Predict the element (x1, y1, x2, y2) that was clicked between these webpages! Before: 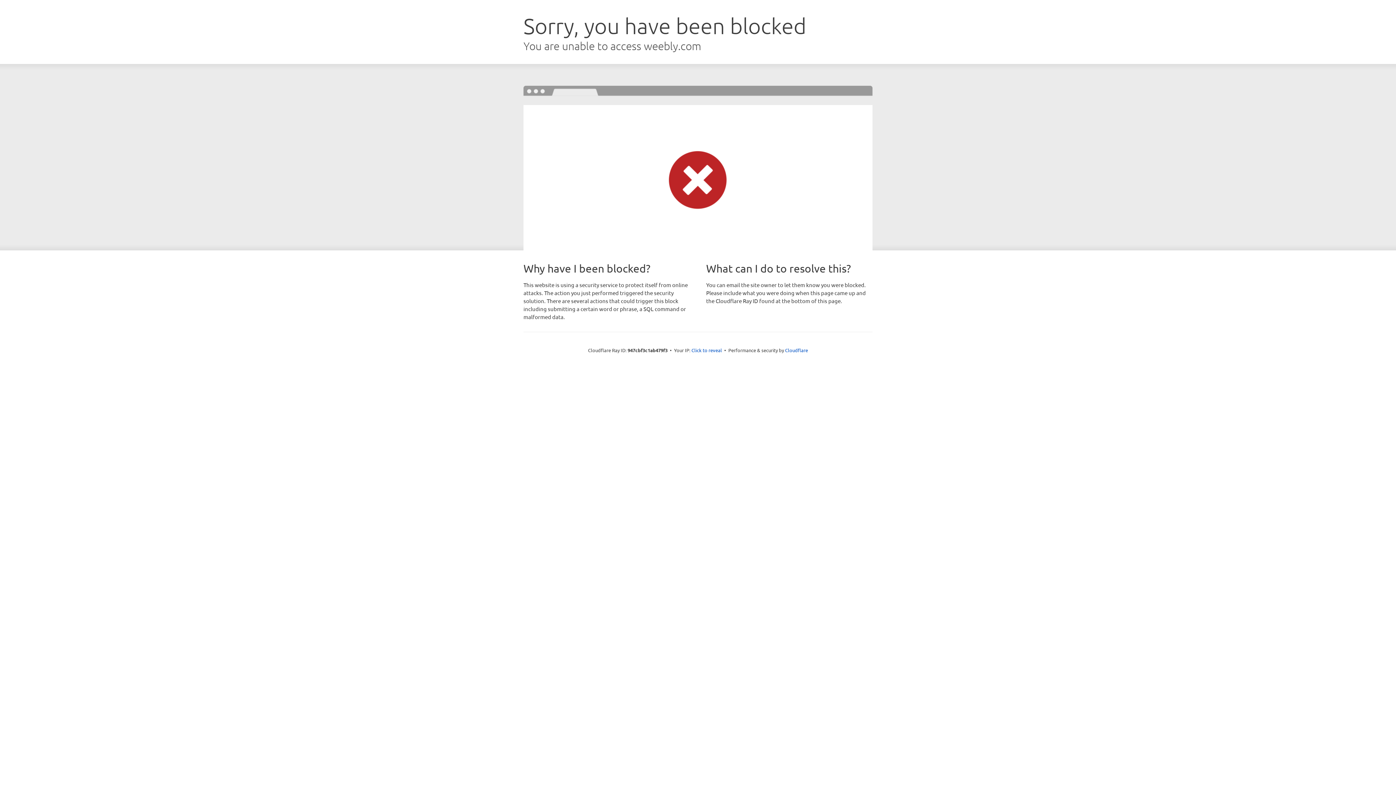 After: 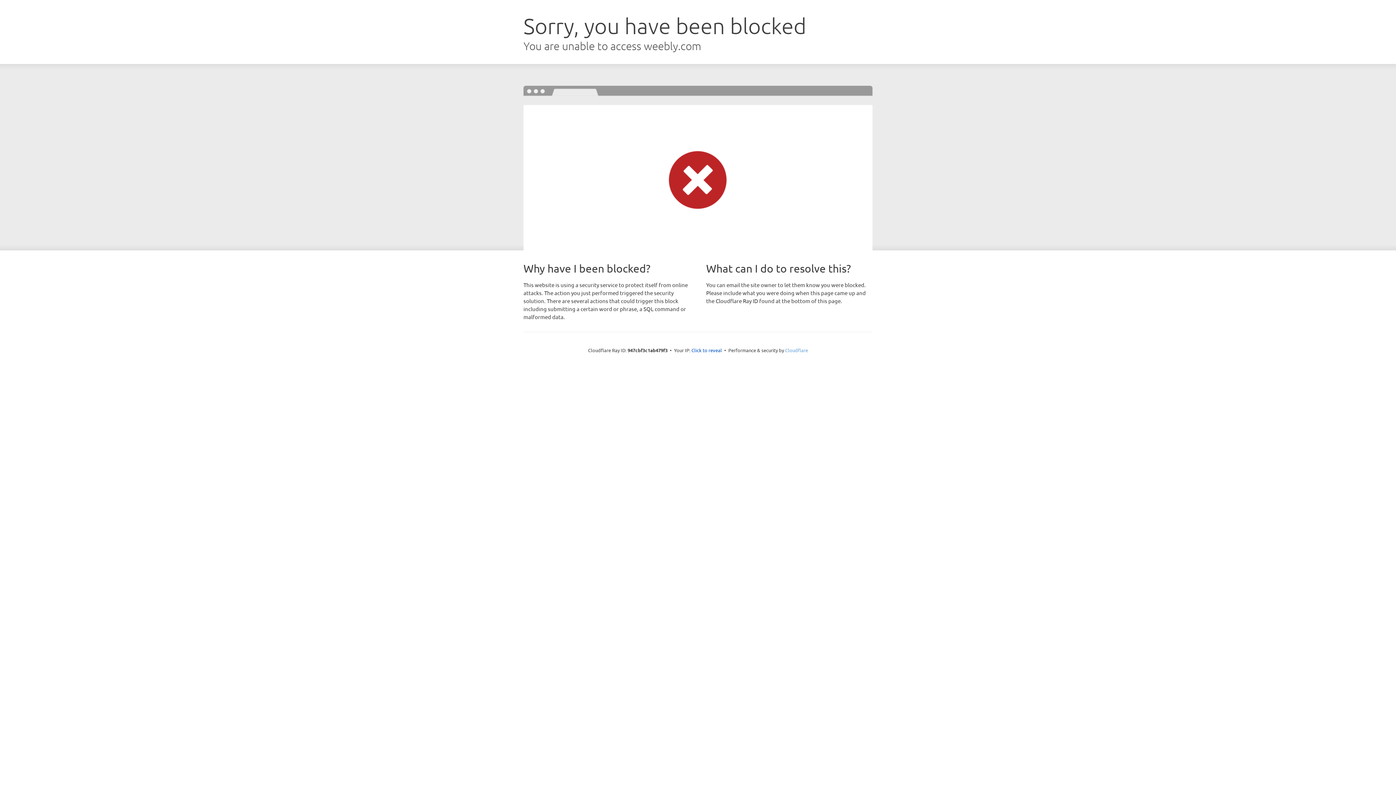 Action: bbox: (785, 347, 808, 353) label: Cloudflare